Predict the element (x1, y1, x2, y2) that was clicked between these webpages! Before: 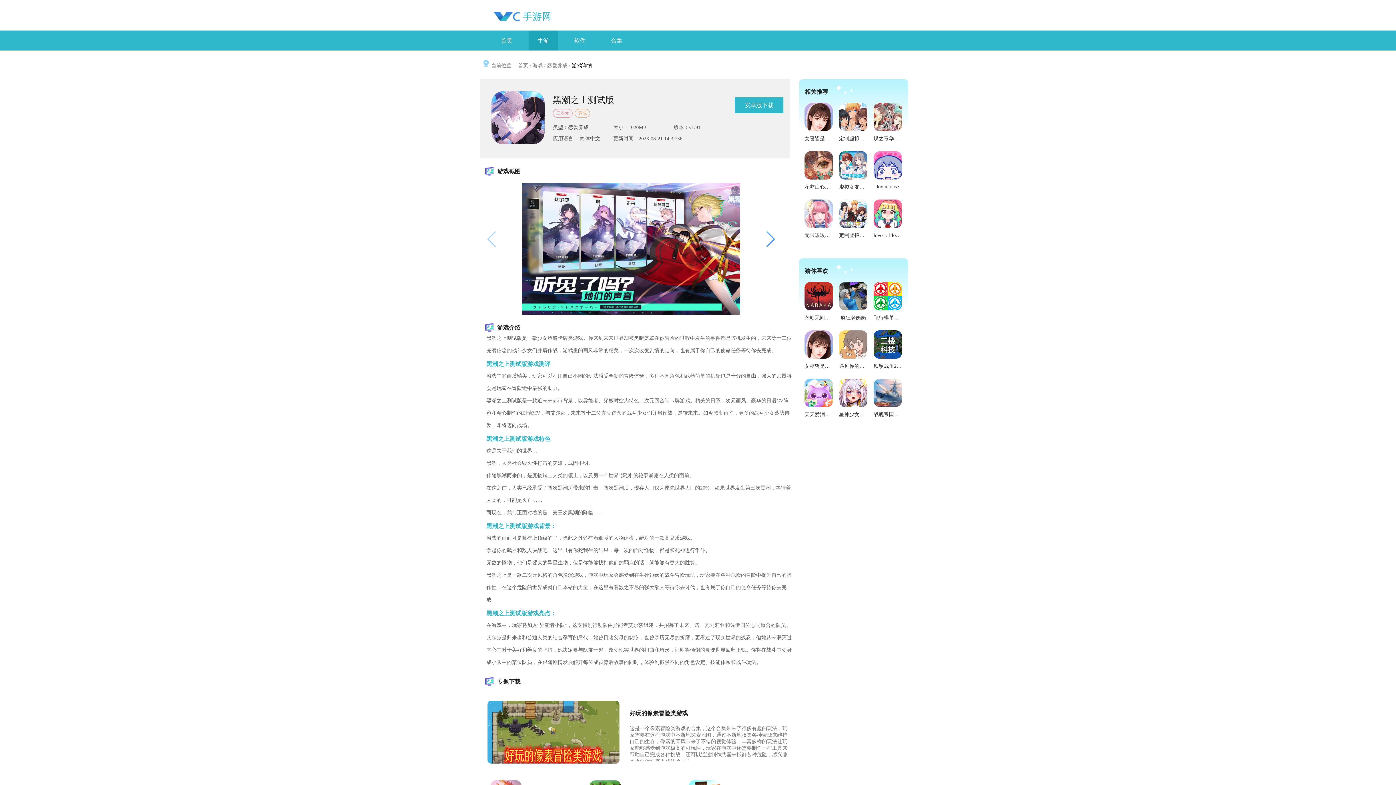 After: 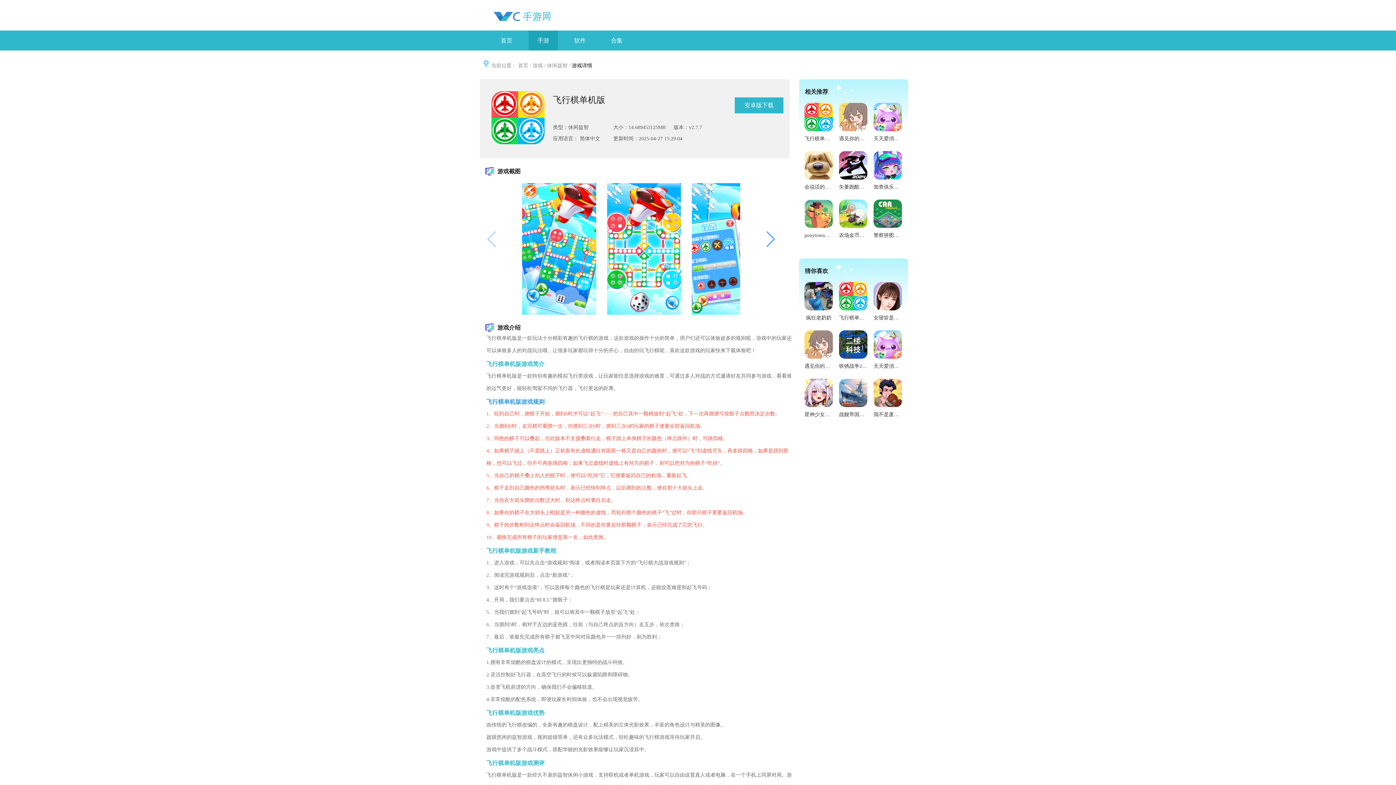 Action: bbox: (873, 273, 908, 321) label: 飞行棋单机版